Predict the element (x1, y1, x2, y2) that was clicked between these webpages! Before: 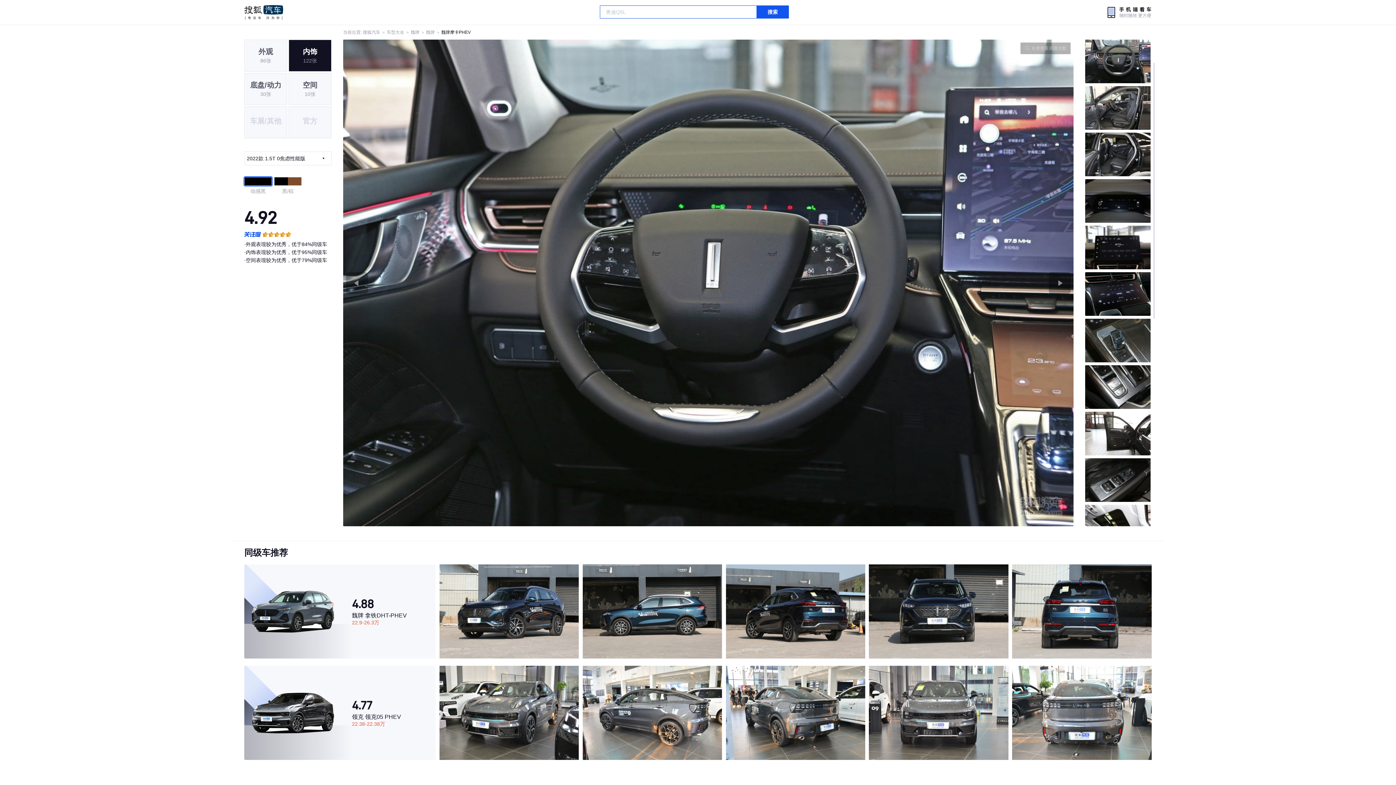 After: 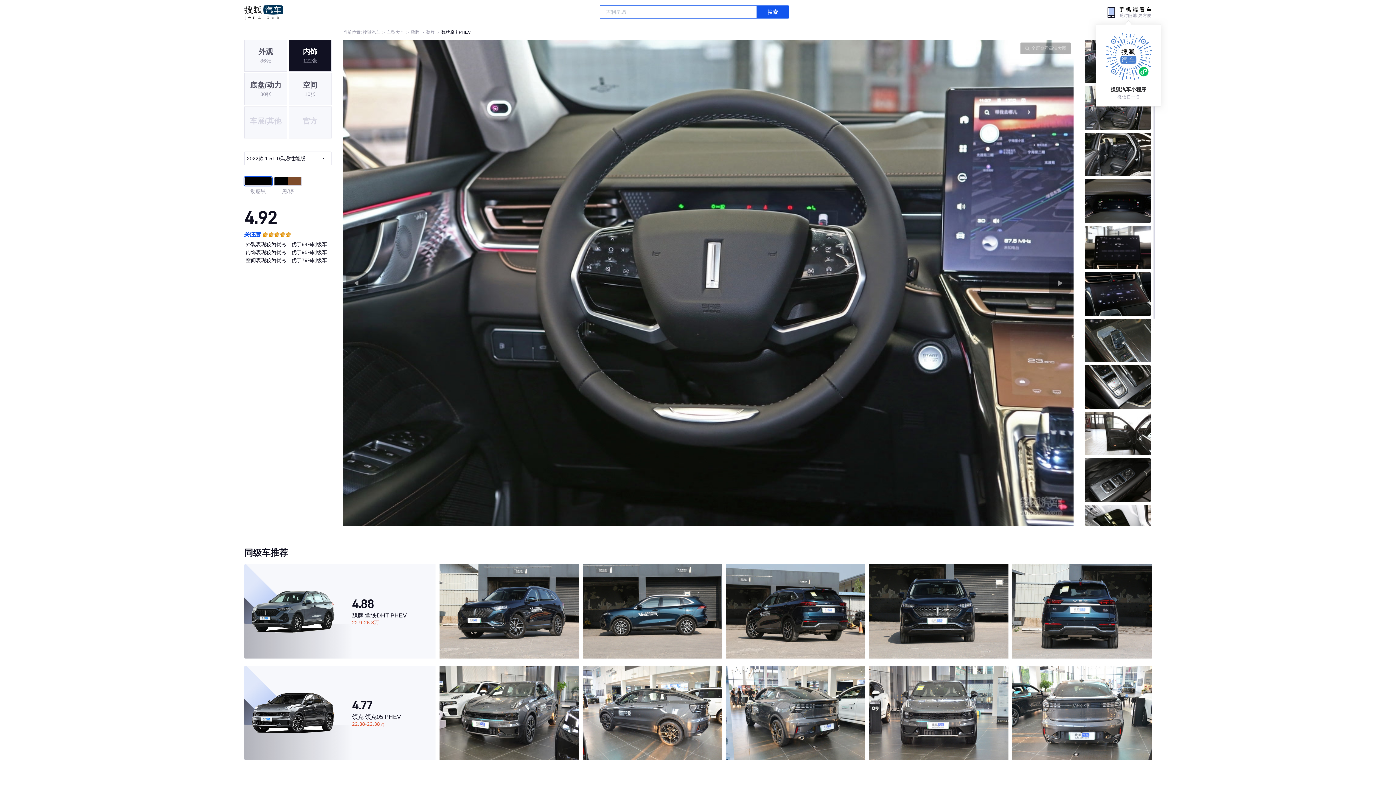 Action: bbox: (1105, 6, 1152, 18)